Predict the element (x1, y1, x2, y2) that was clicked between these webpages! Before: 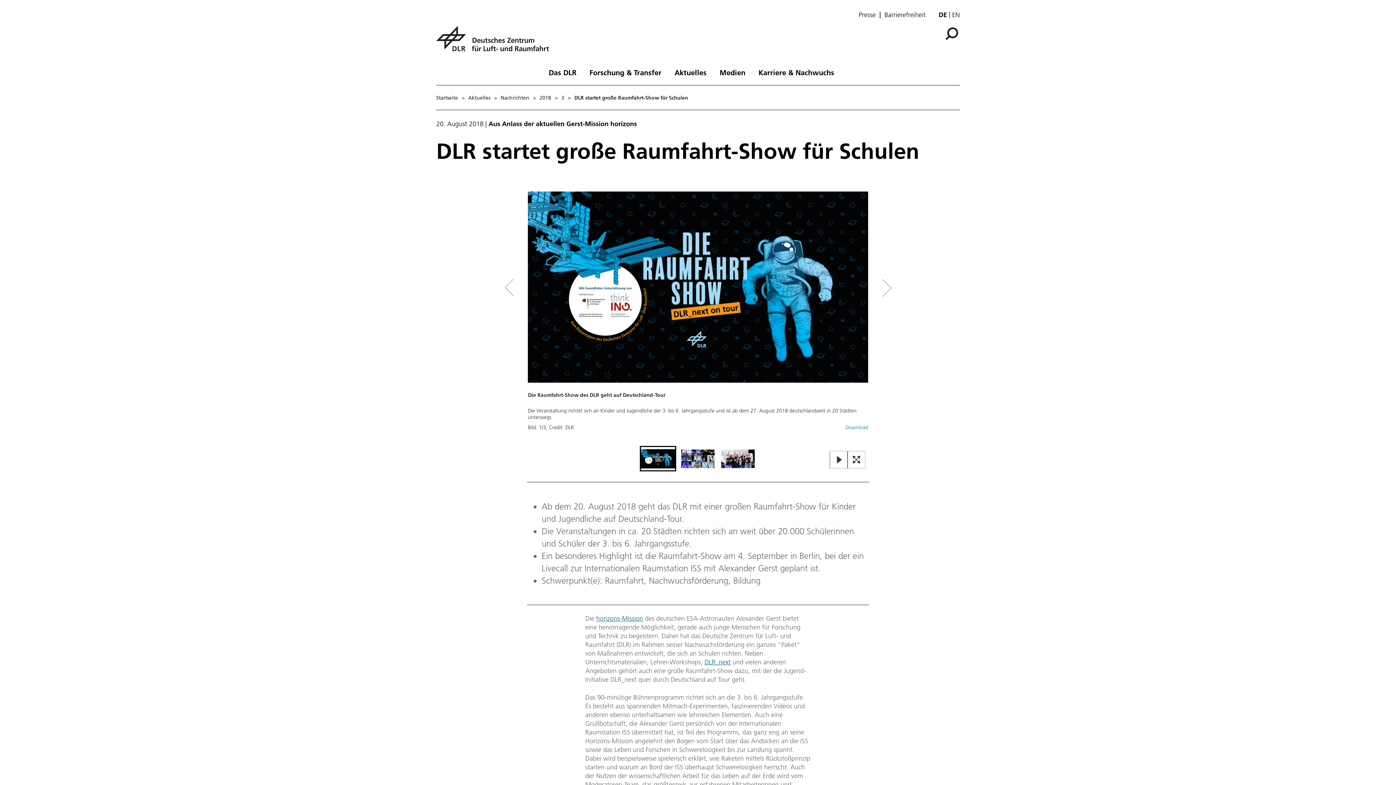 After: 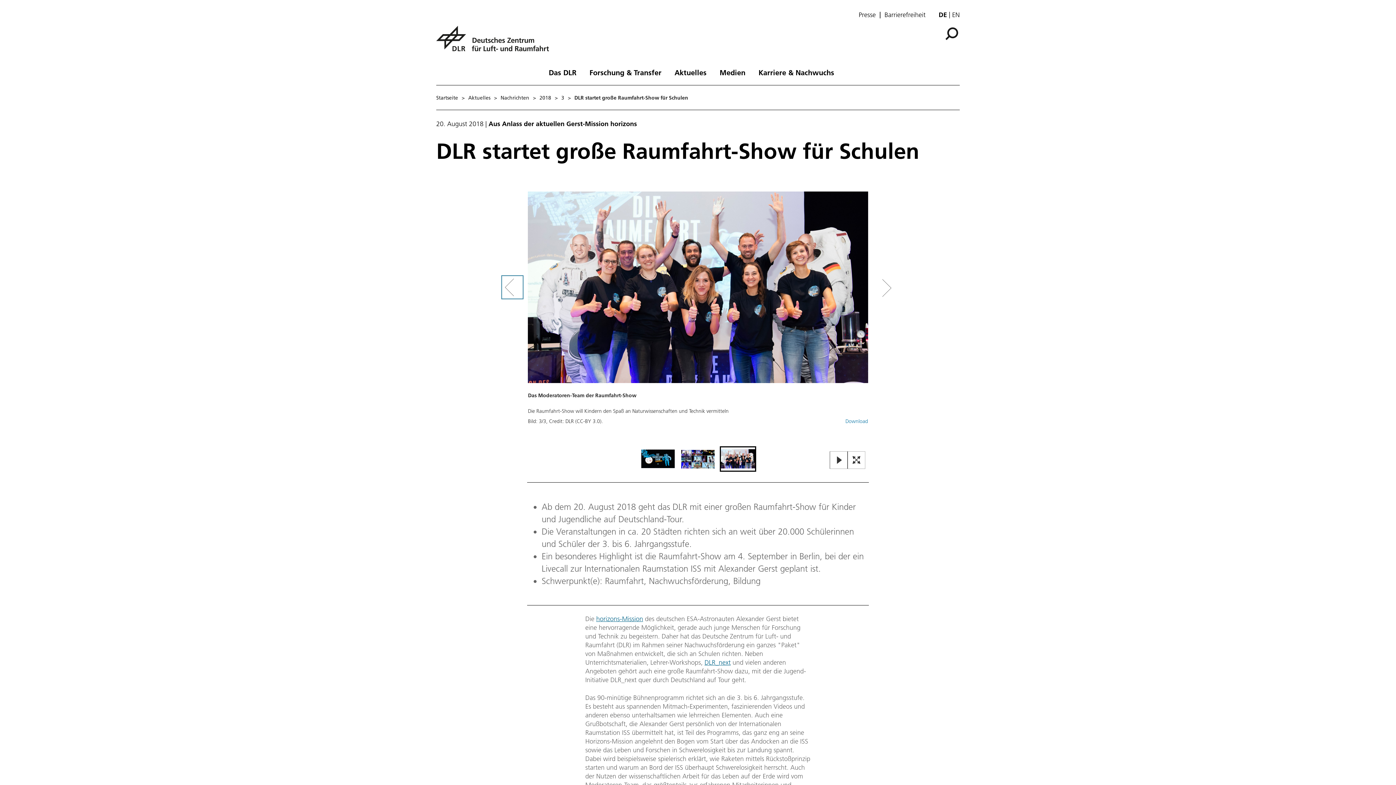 Action: label: Left Navigation Slider Arrow bbox: (502, 212, 575, 363)